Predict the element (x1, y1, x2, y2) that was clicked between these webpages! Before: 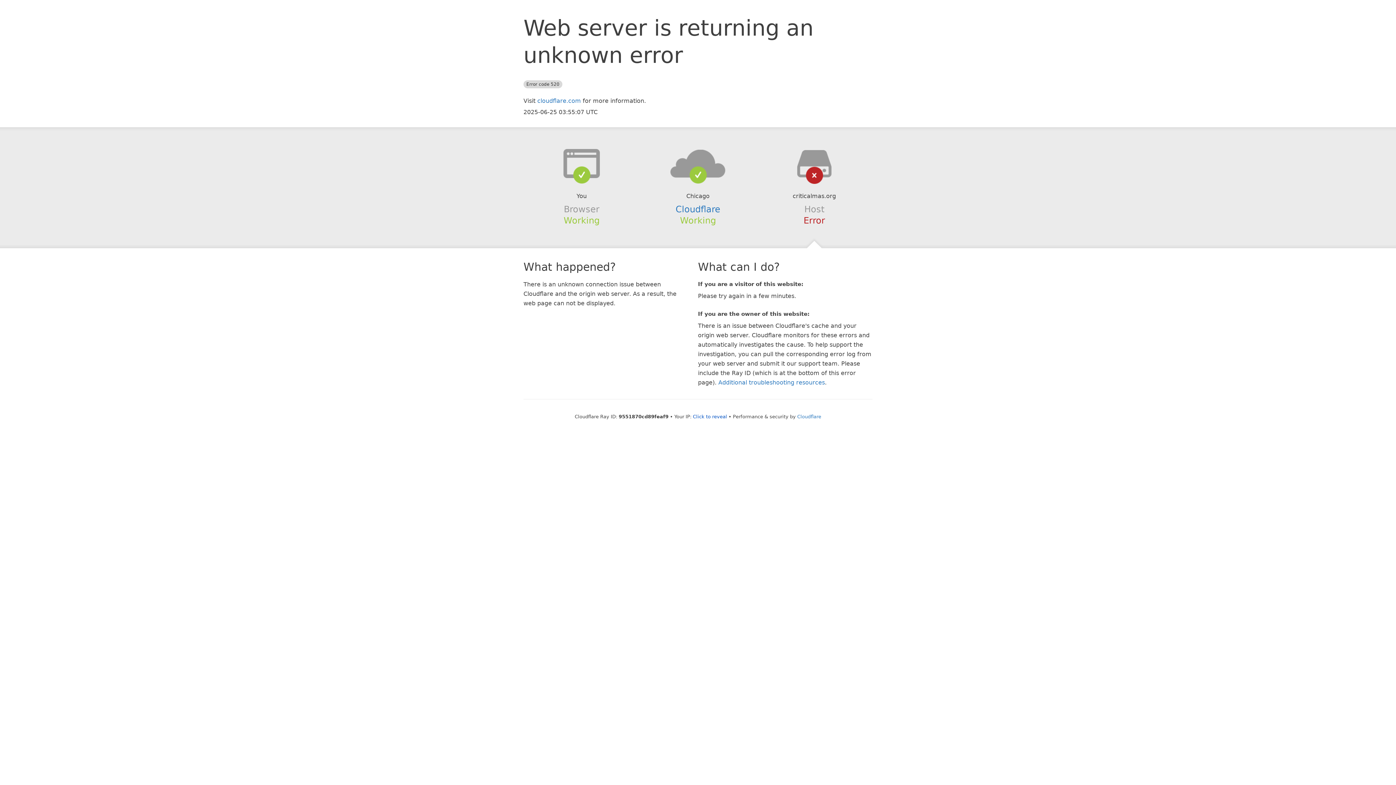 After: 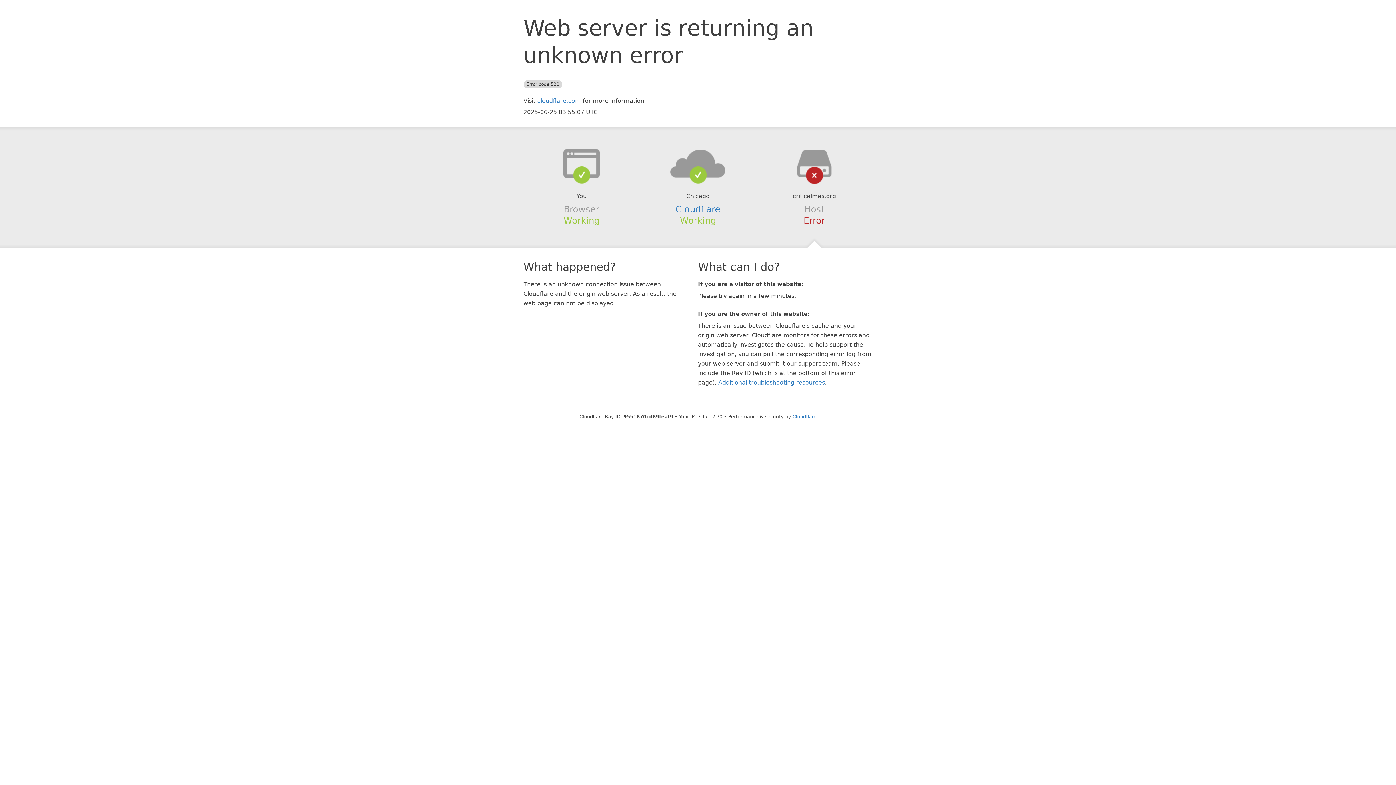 Action: label: Click to reveal bbox: (693, 414, 727, 419)